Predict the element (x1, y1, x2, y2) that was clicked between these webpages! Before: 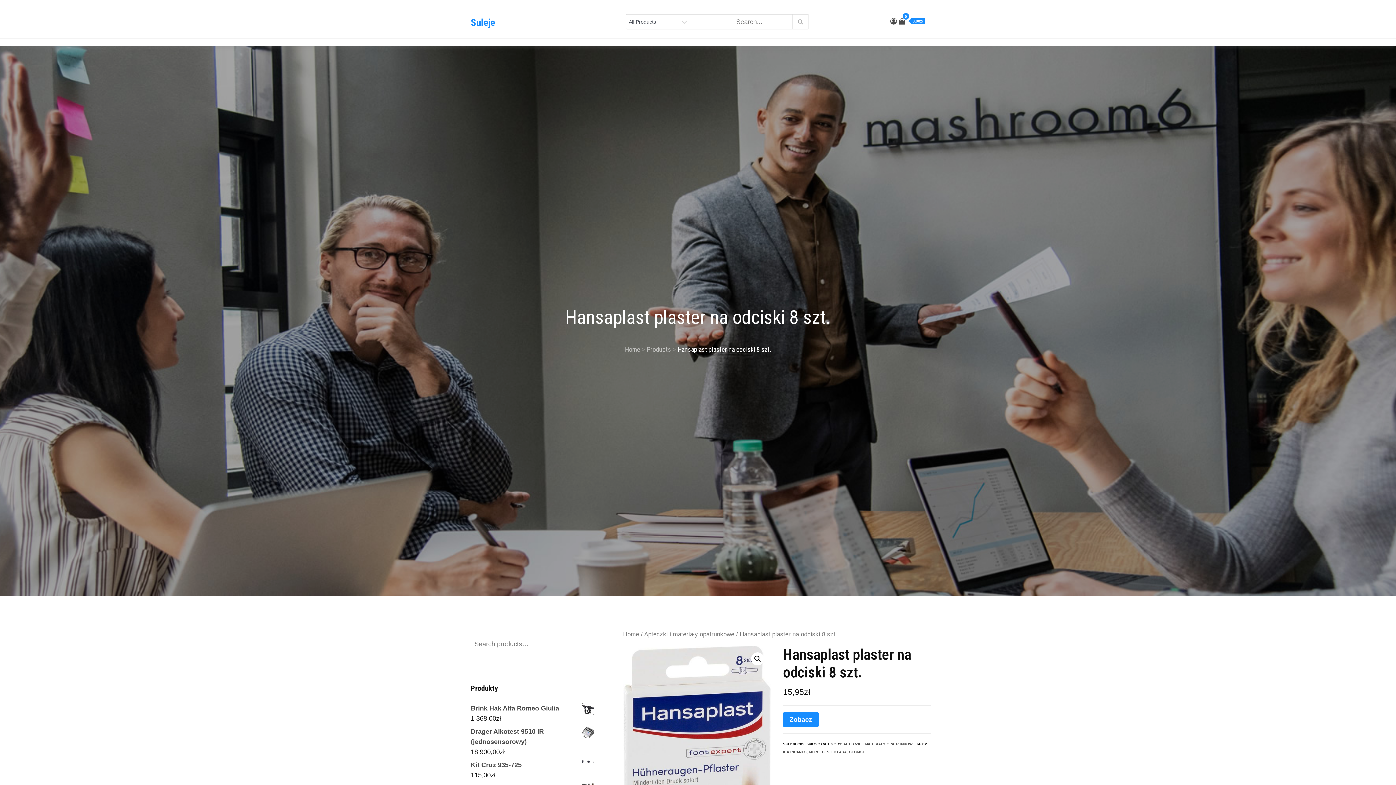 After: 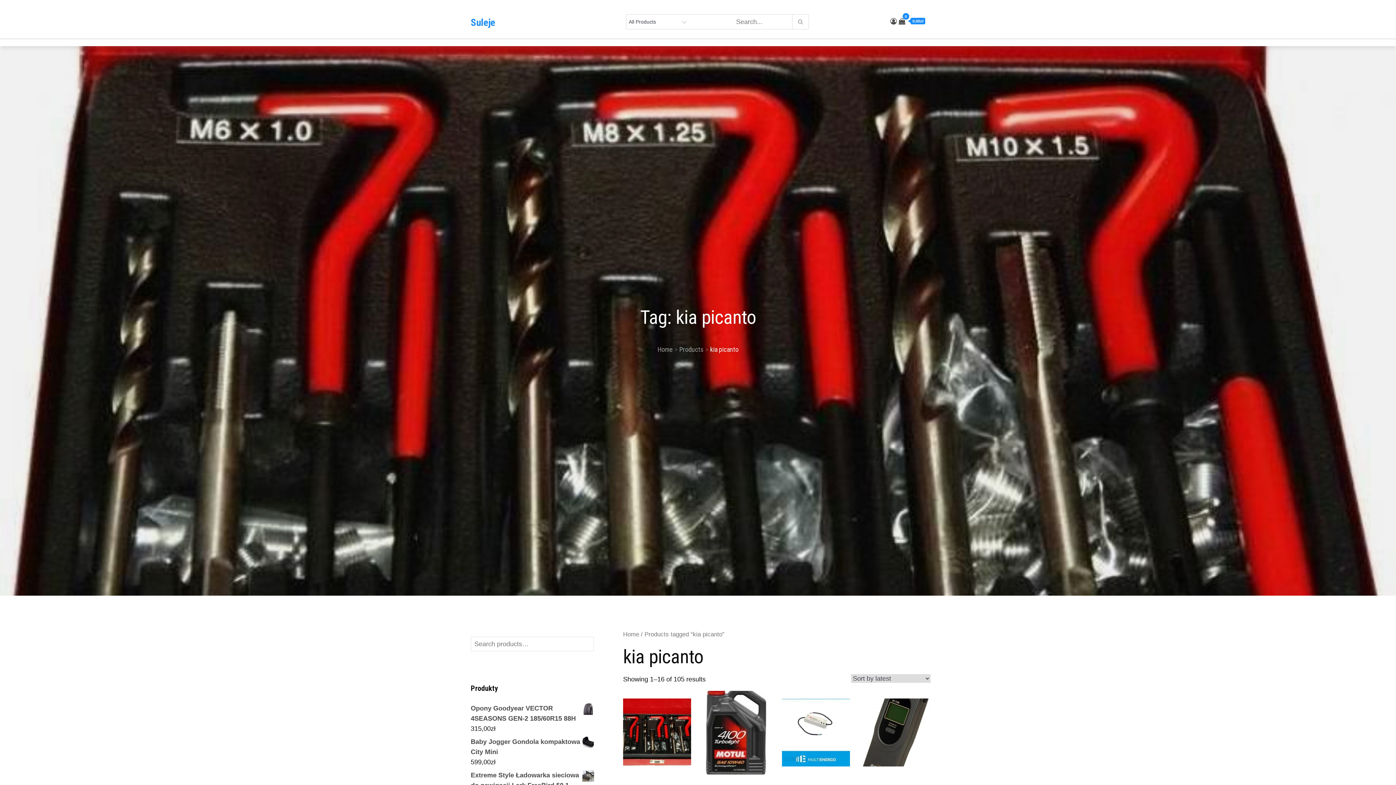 Action: label: KIA PICANTO bbox: (783, 750, 806, 754)